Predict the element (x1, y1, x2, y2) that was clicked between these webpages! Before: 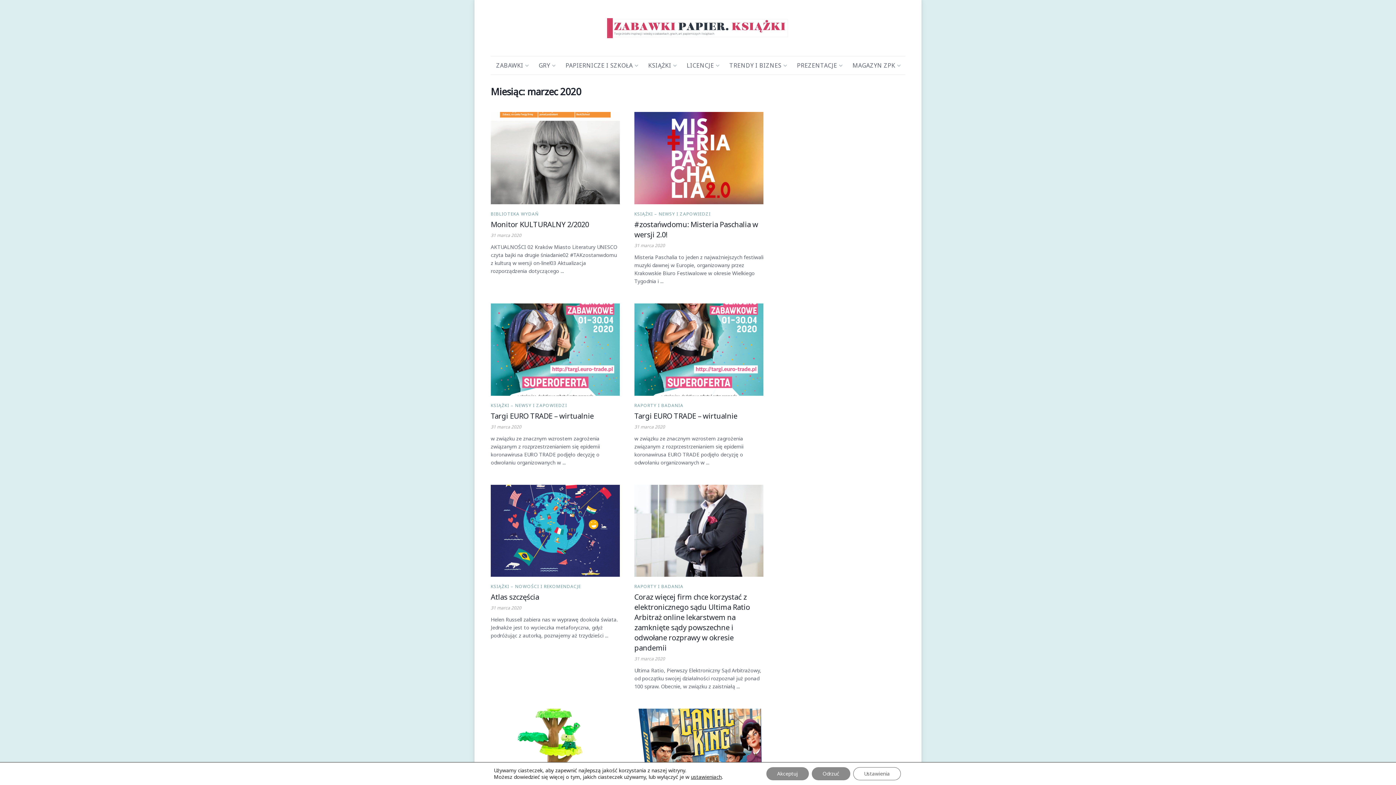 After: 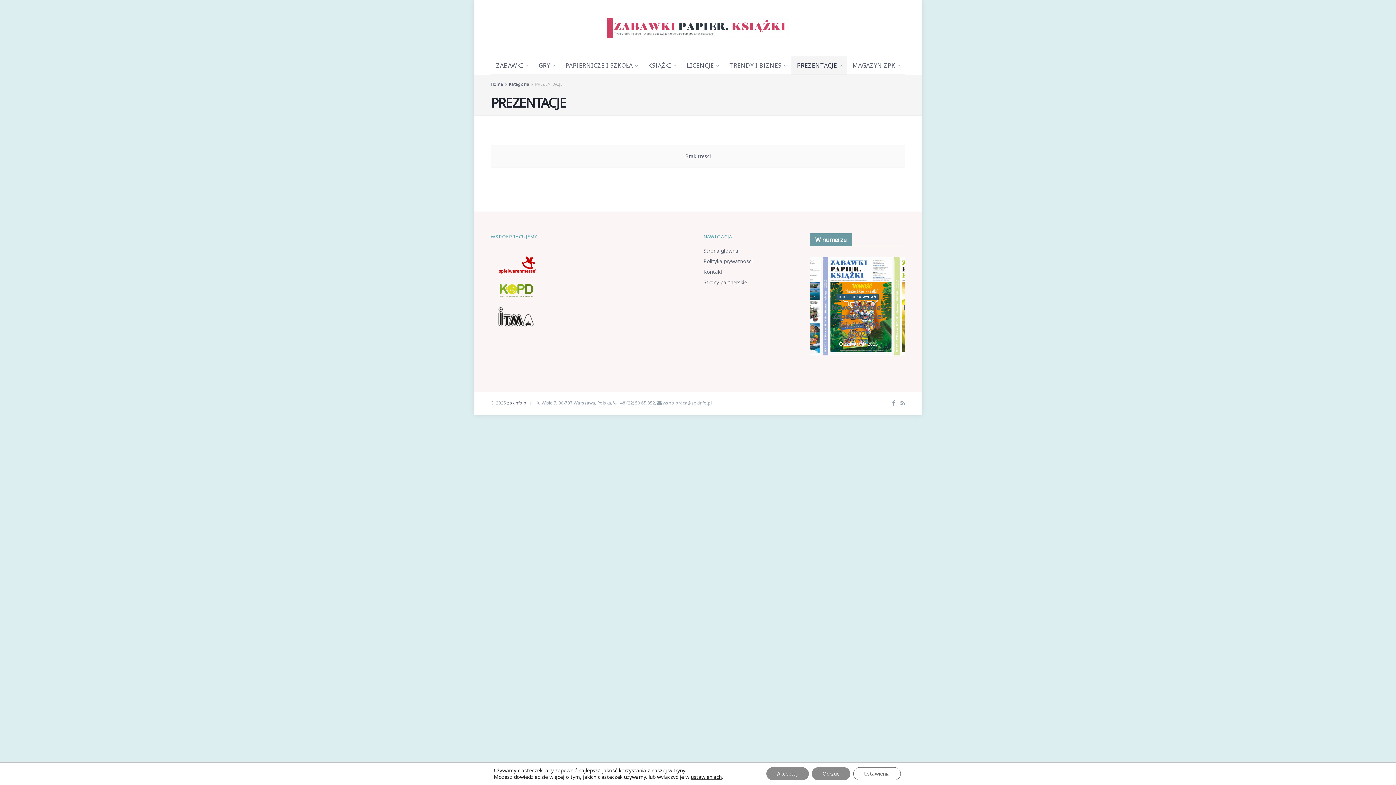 Action: bbox: (791, 56, 847, 74) label: PREZENTACJE